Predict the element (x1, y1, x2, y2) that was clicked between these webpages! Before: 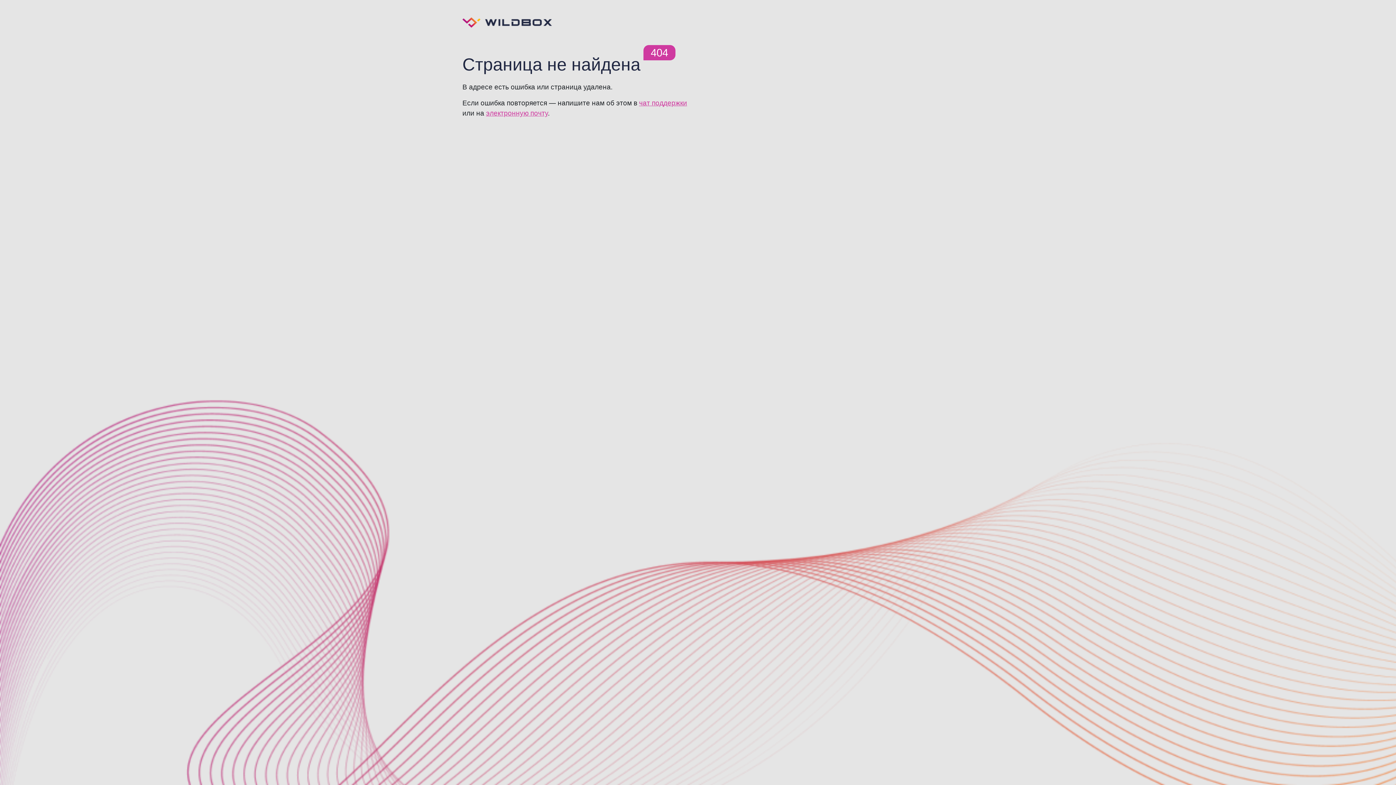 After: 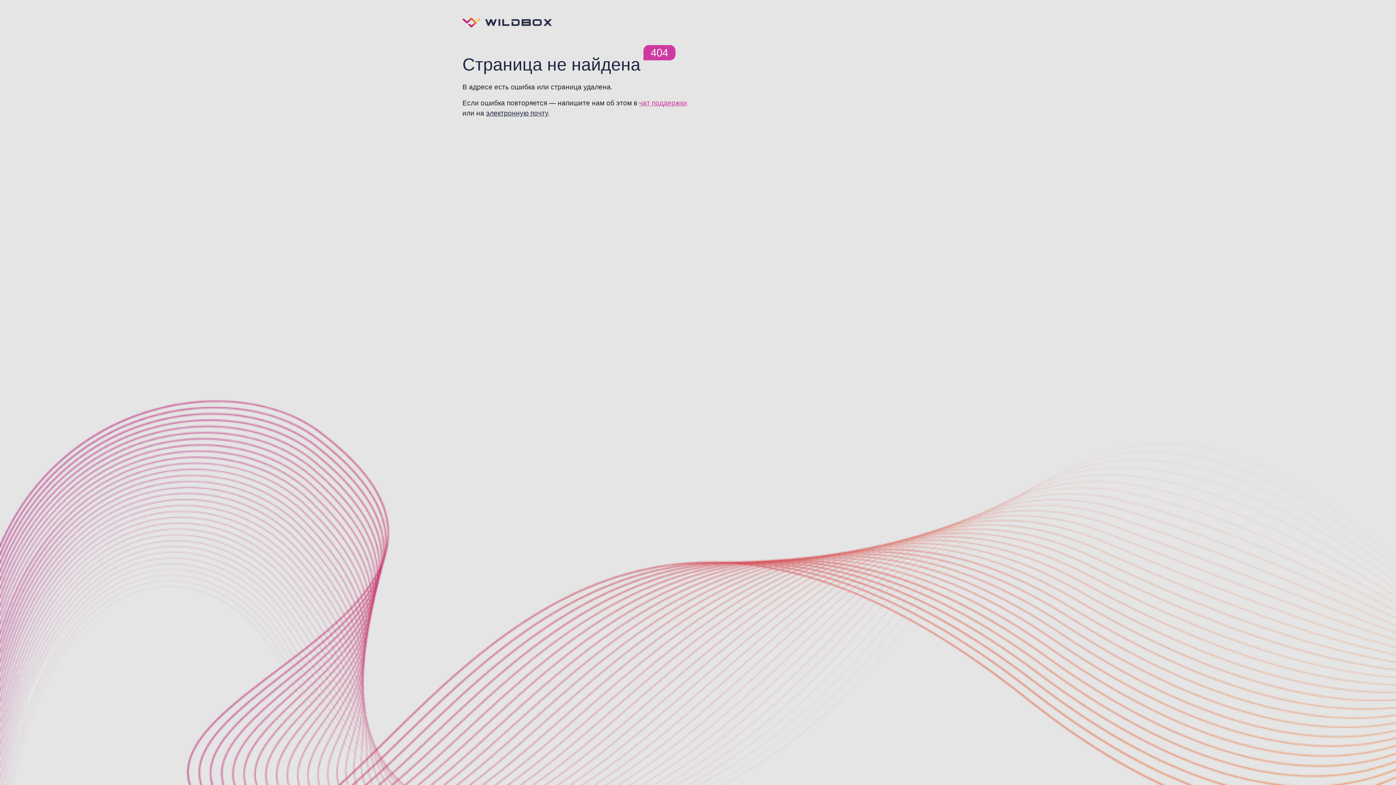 Action: bbox: (486, 109, 548, 117) label: электронную почту